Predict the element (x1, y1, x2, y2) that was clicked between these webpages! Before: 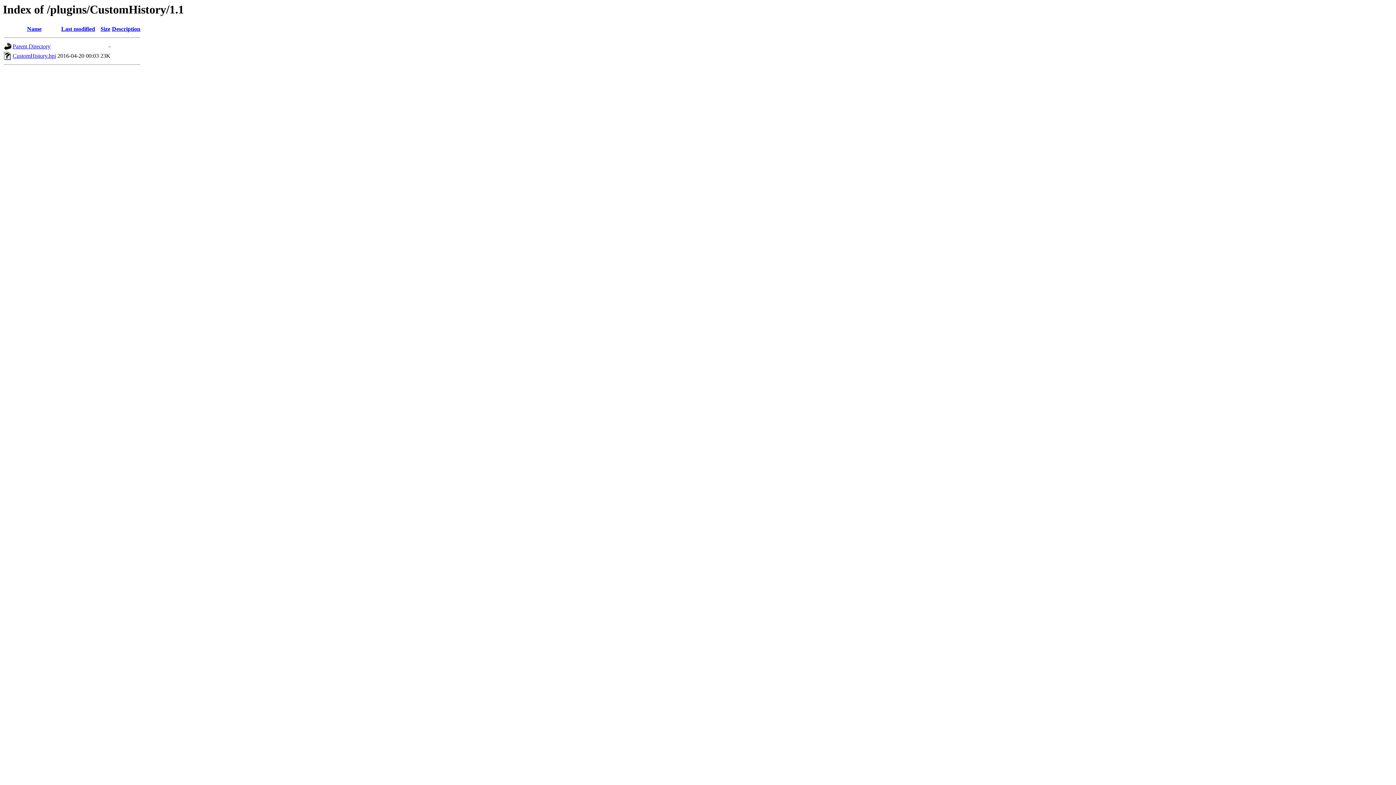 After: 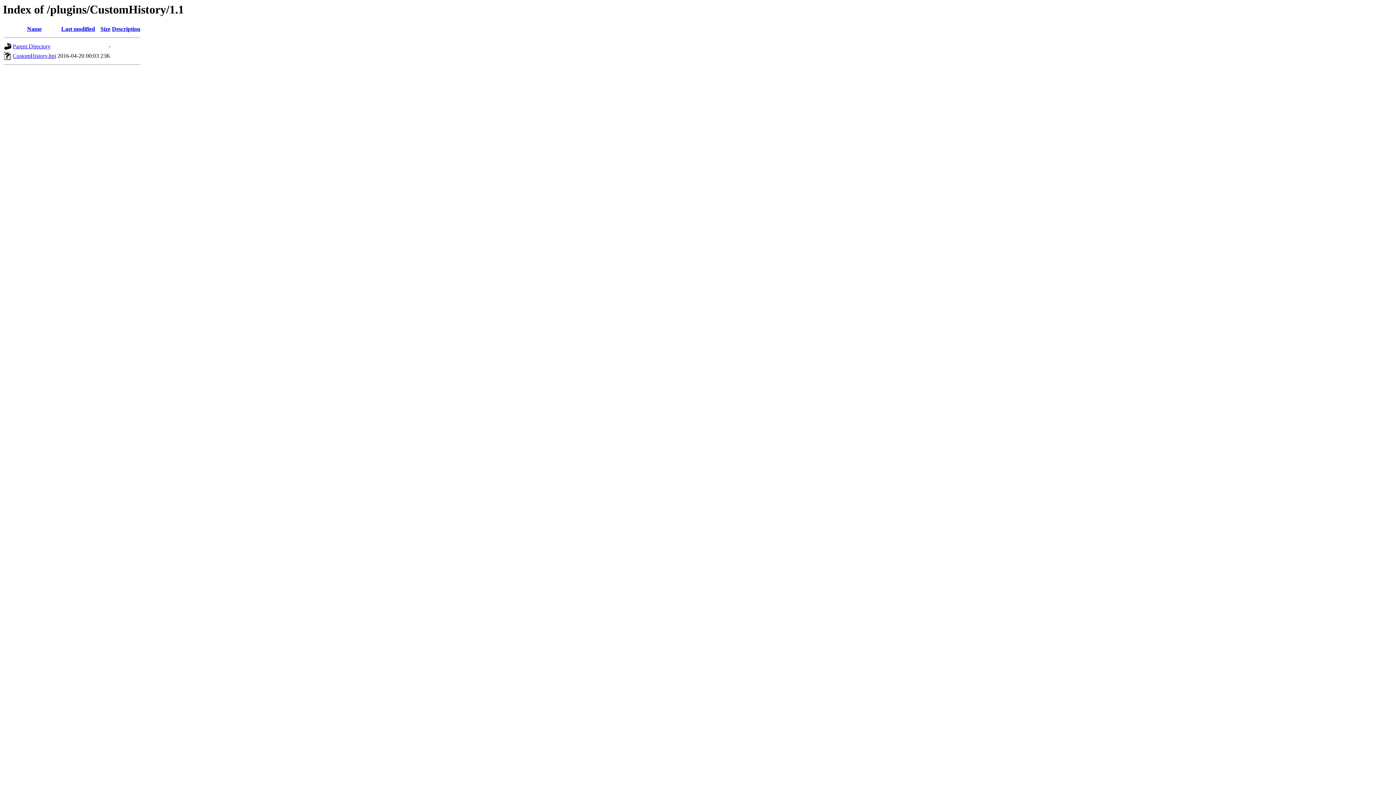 Action: bbox: (61, 25, 95, 32) label: Last modified